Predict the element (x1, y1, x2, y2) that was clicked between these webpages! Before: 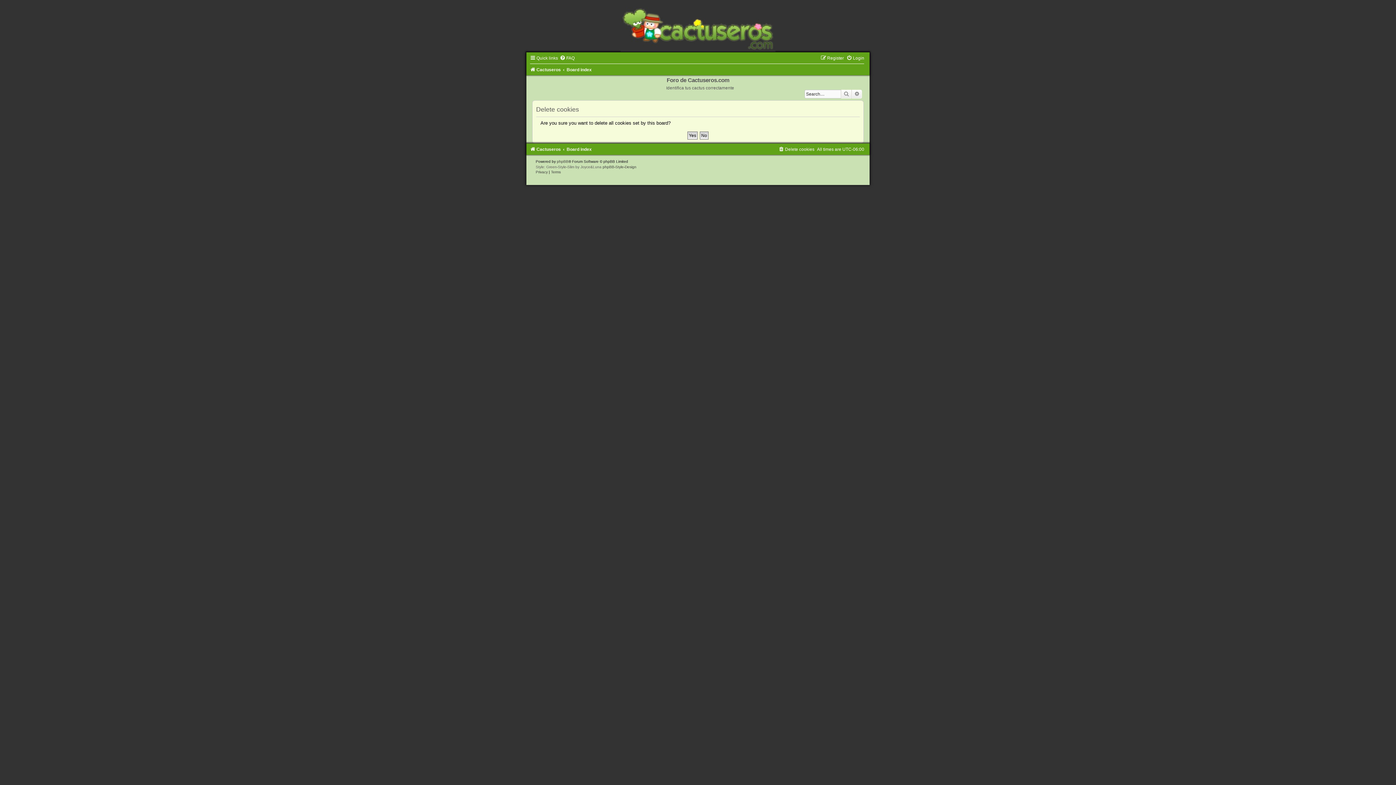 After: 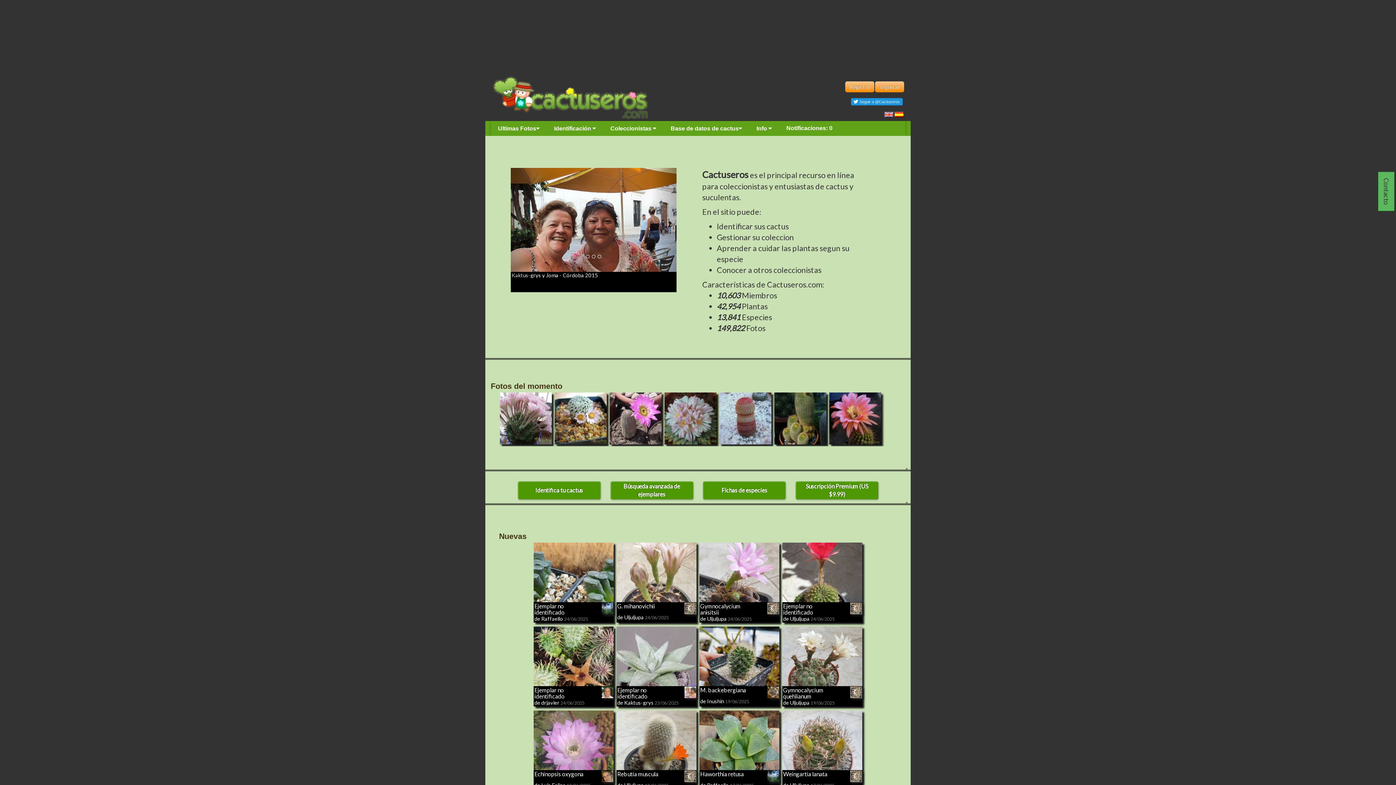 Action: label: Cactuseros bbox: (530, 146, 560, 151)